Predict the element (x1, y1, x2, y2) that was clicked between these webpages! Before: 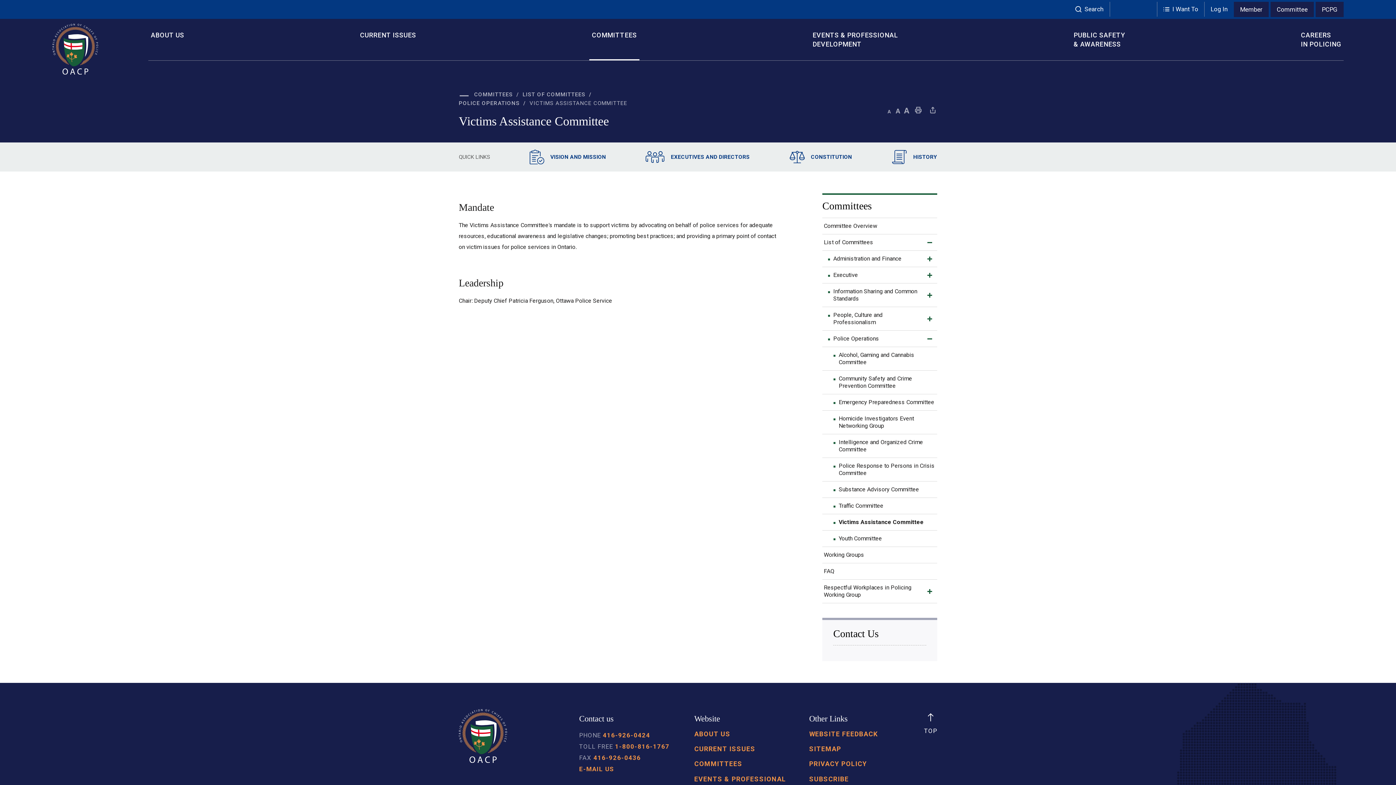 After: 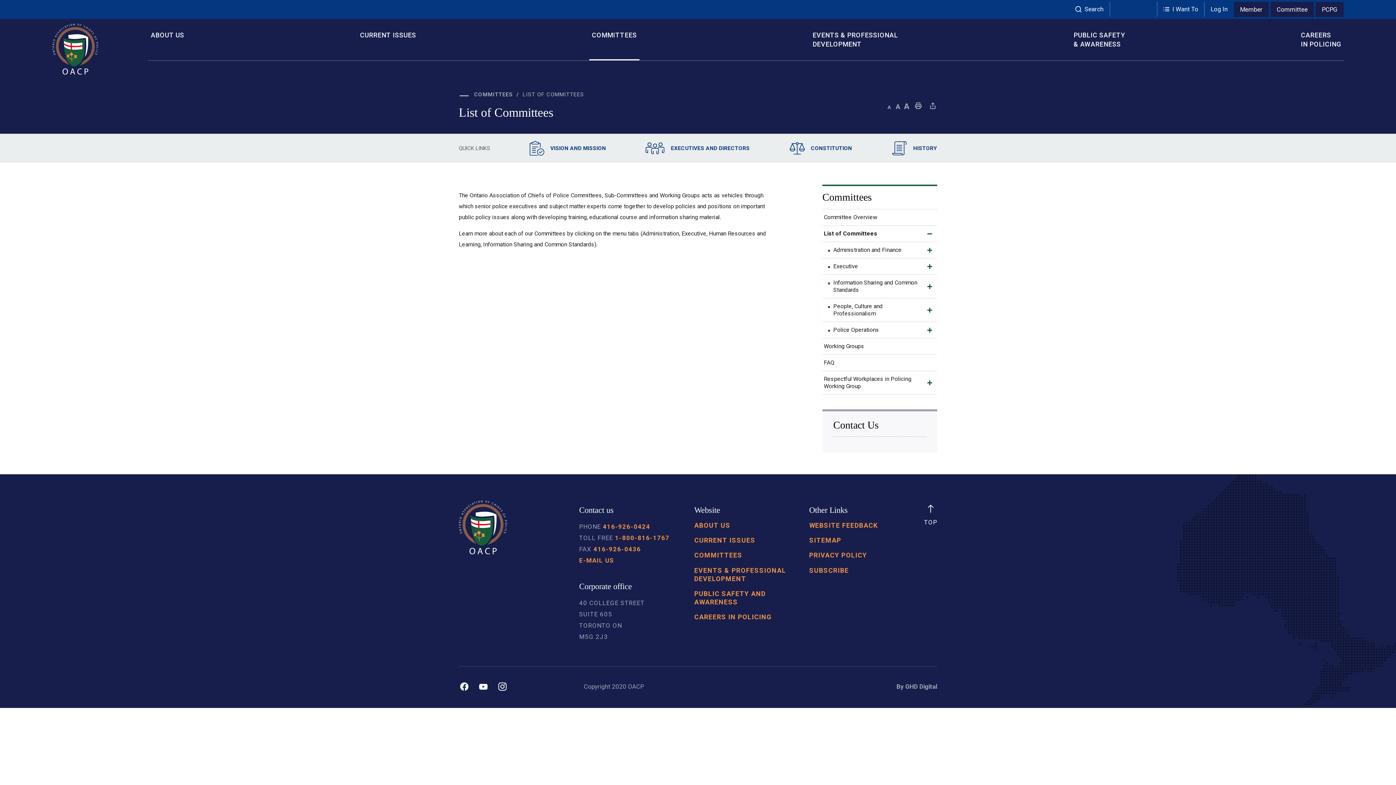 Action: label: LIST OF COMMITTEES bbox: (522, 91, 595, 98)